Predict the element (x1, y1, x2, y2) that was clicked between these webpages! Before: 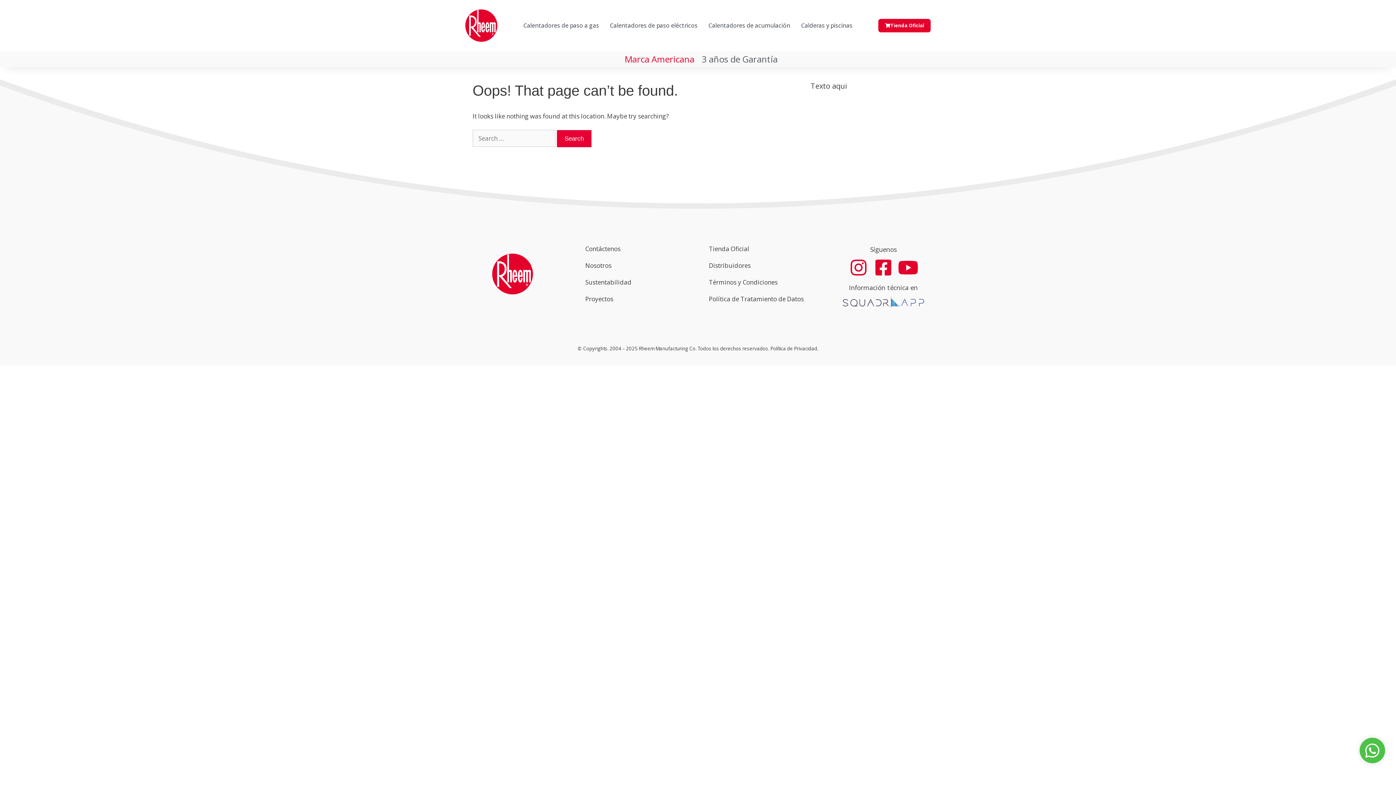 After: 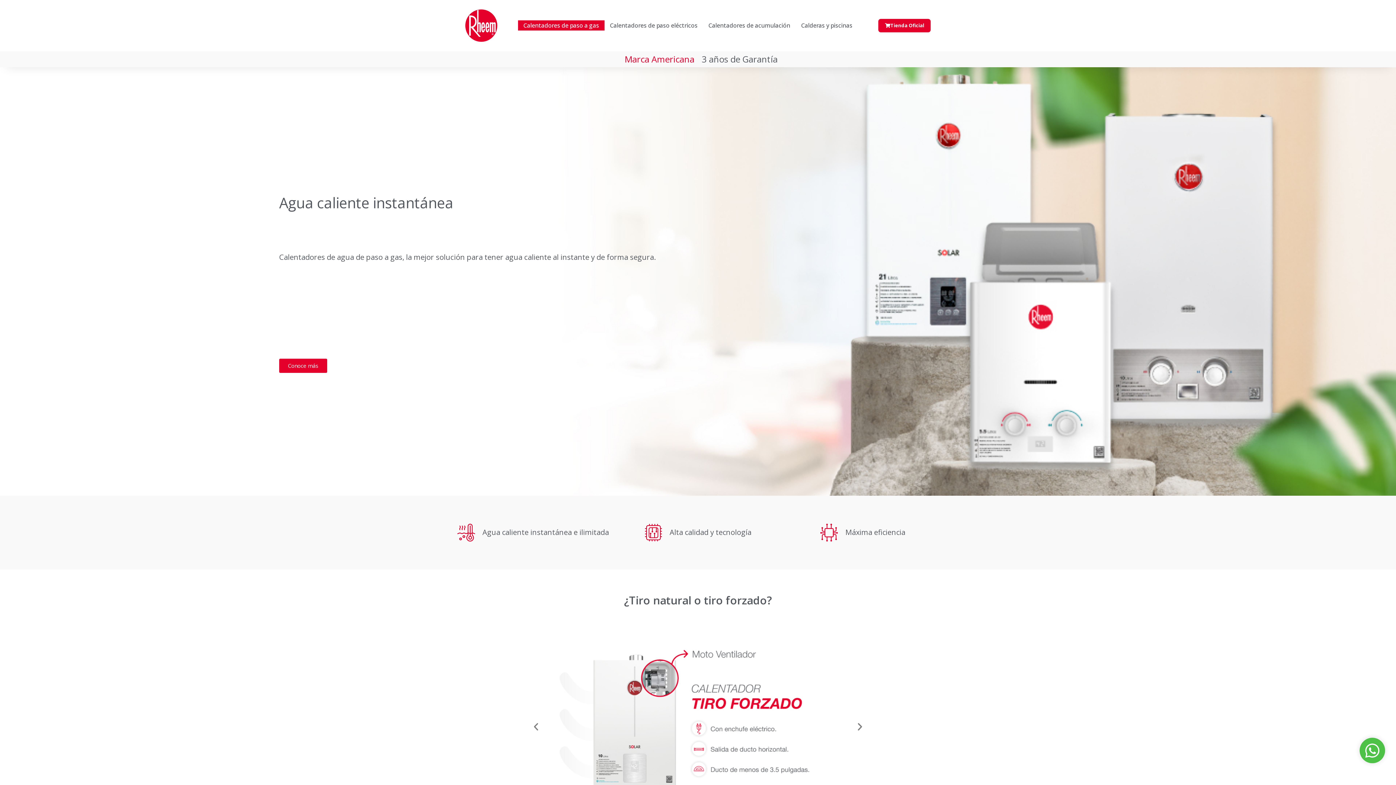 Action: label: Calentadores de paso a gas bbox: (518, 20, 604, 30)